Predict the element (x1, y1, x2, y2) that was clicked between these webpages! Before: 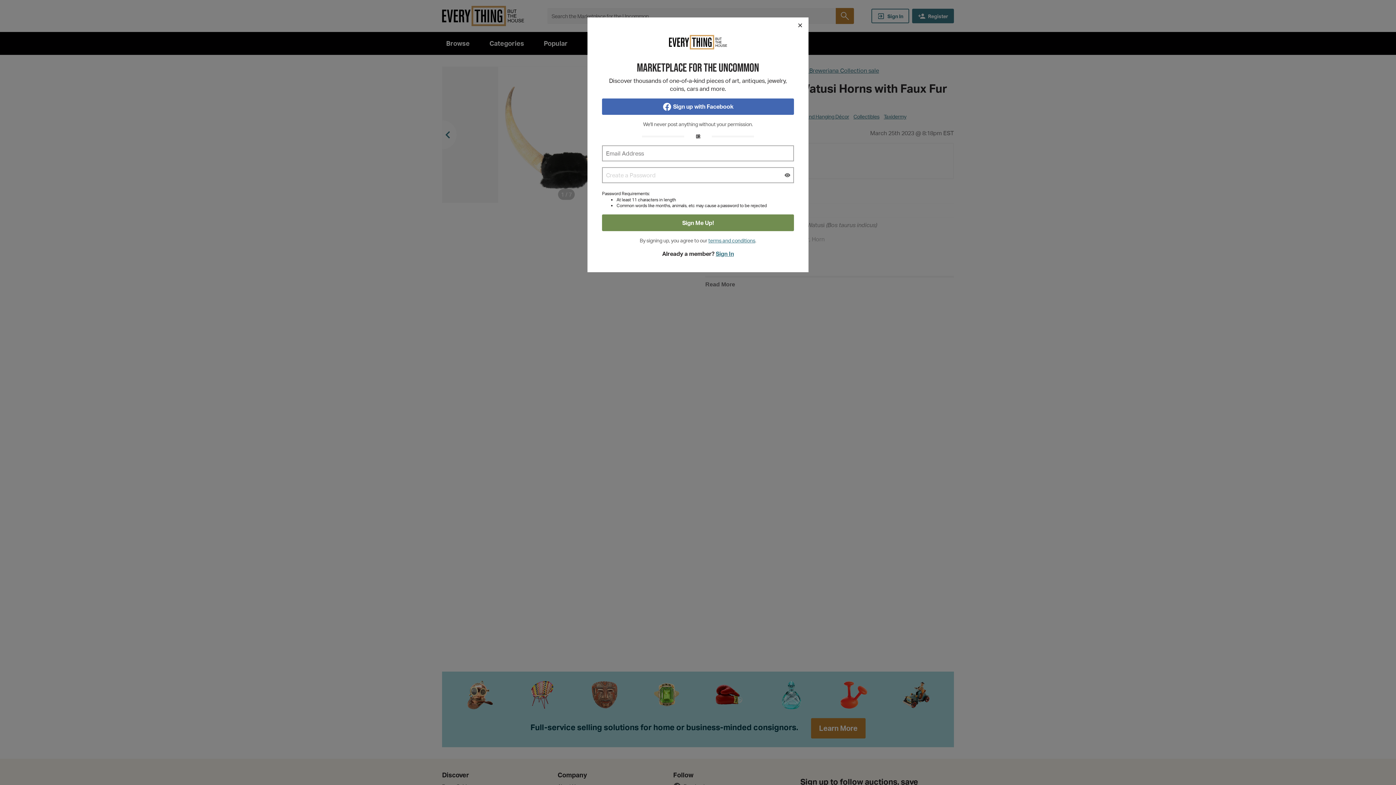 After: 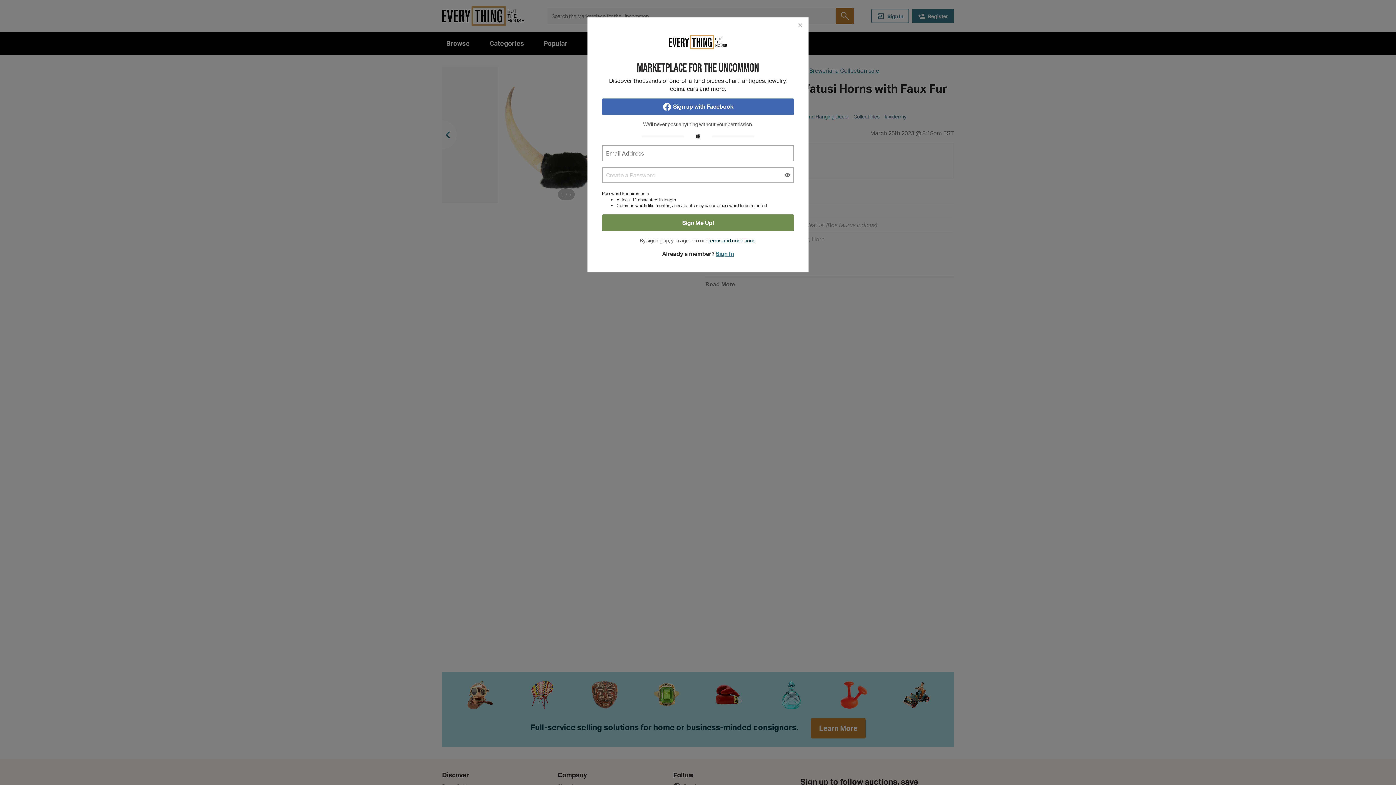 Action: bbox: (708, 237, 755, 243) label: terms and conditions